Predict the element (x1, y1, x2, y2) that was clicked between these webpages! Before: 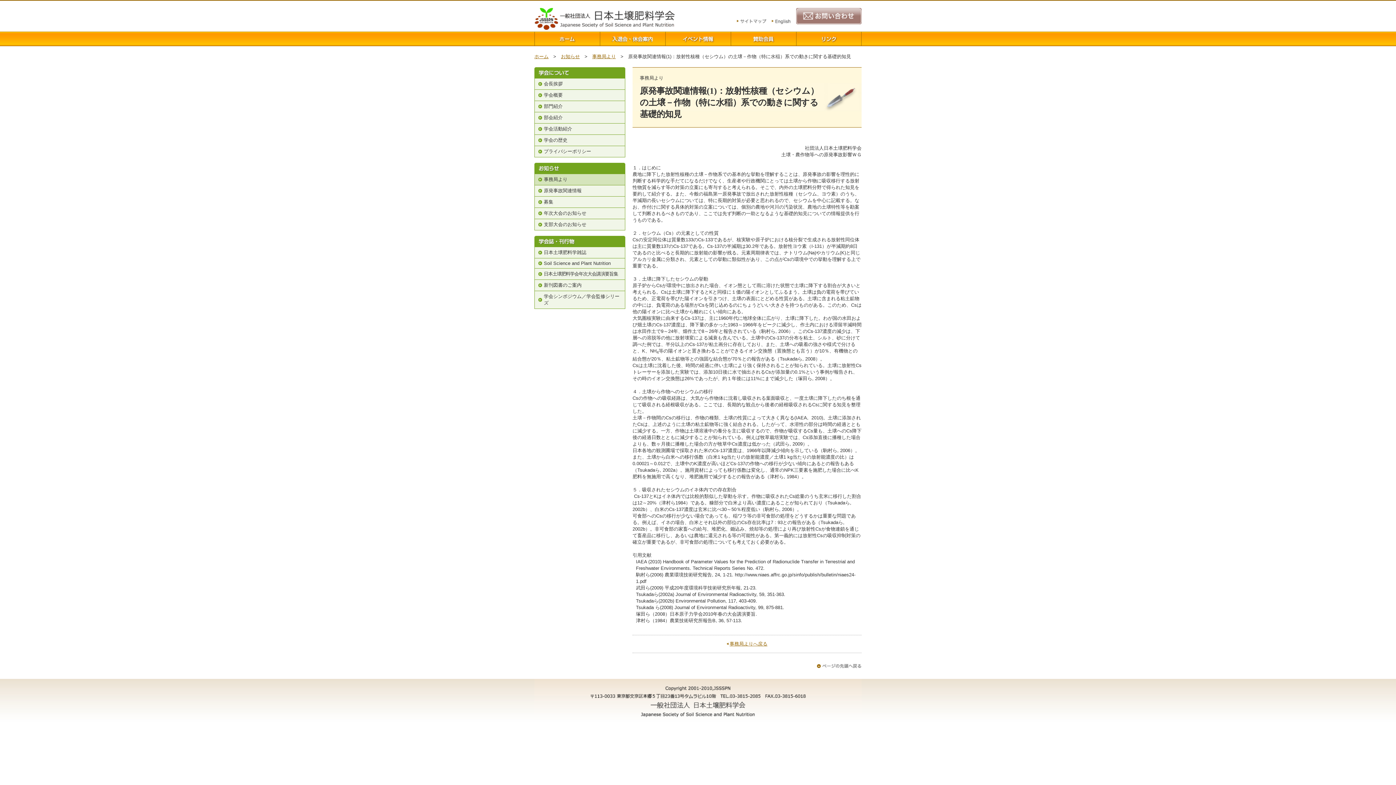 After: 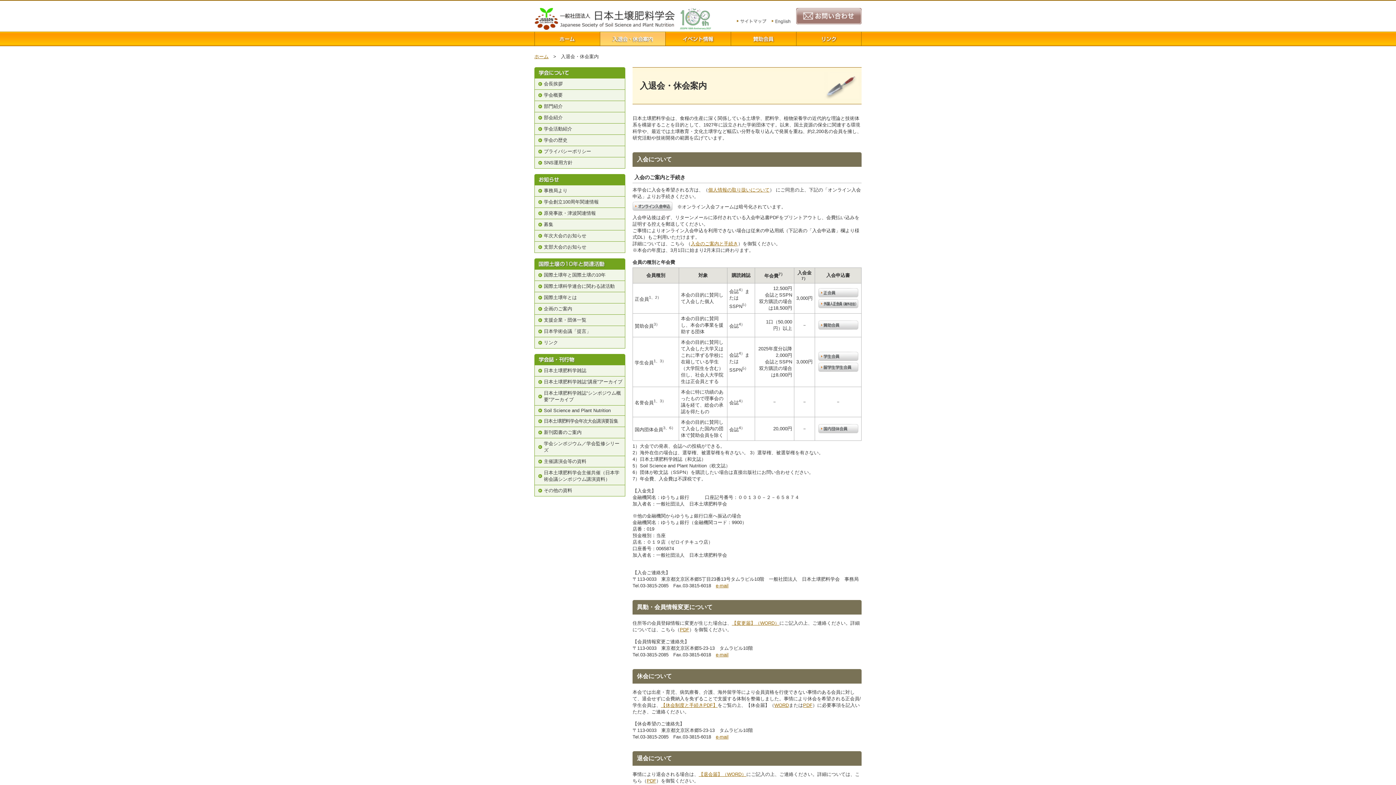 Action: bbox: (600, 31, 665, 46) label: 入退会案内